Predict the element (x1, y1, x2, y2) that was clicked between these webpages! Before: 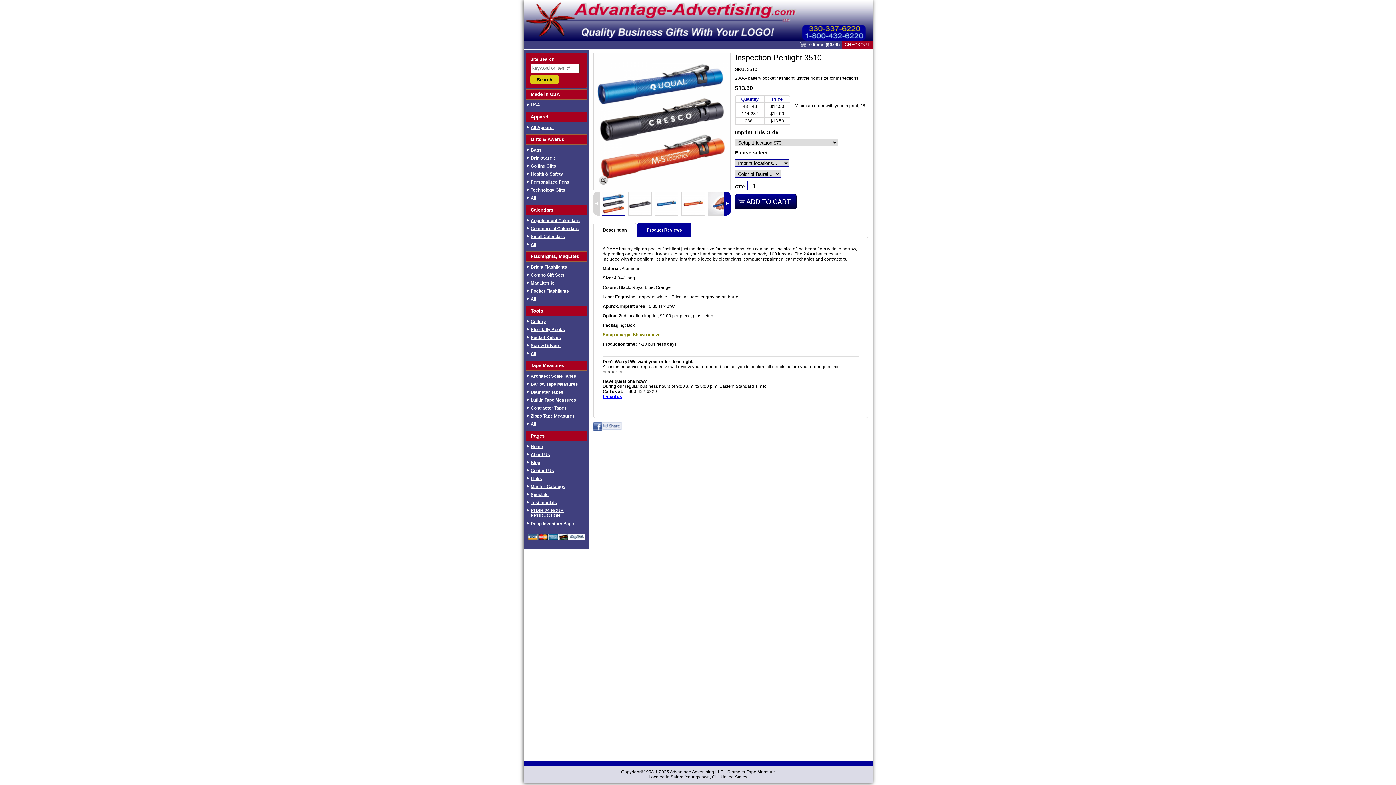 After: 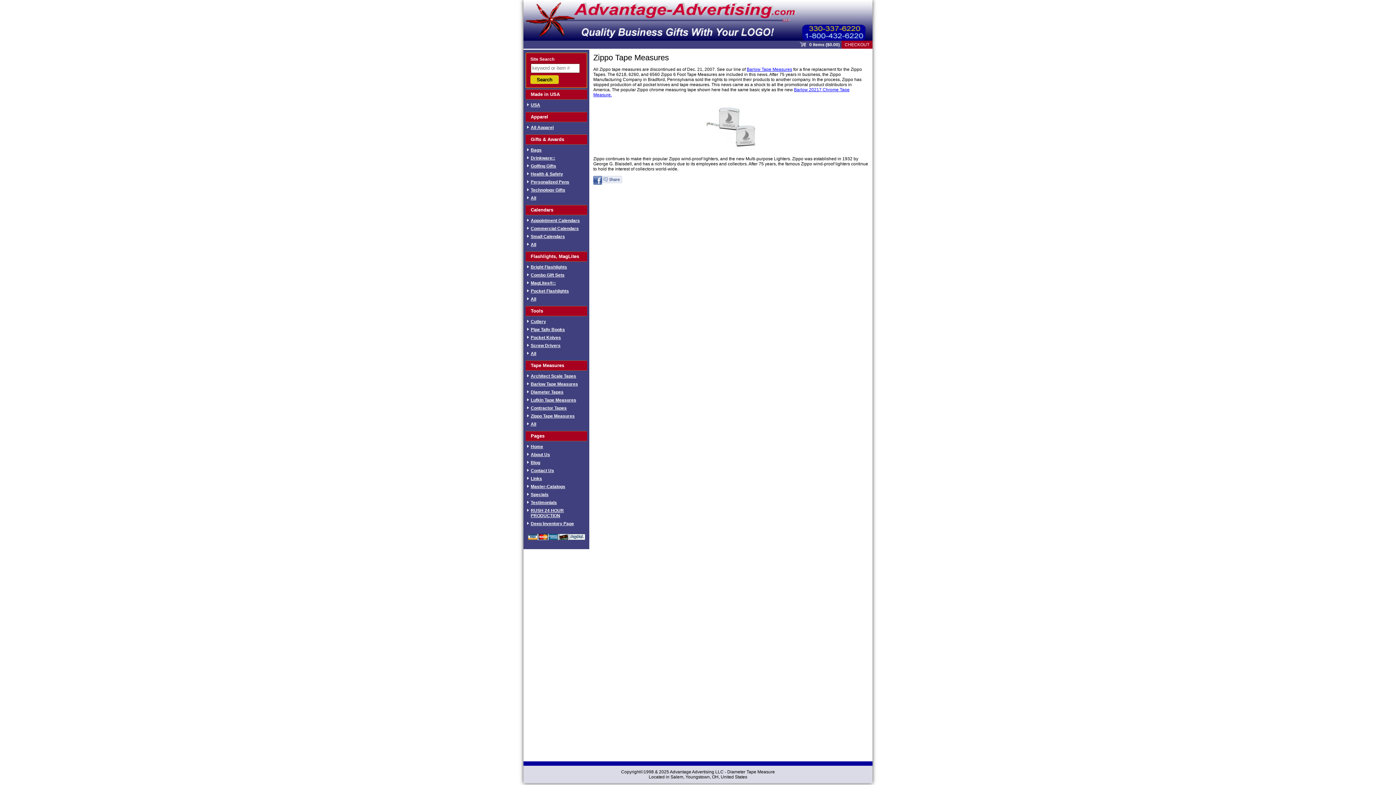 Action: label: Zippo Tape Measures bbox: (525, 410, 587, 418)